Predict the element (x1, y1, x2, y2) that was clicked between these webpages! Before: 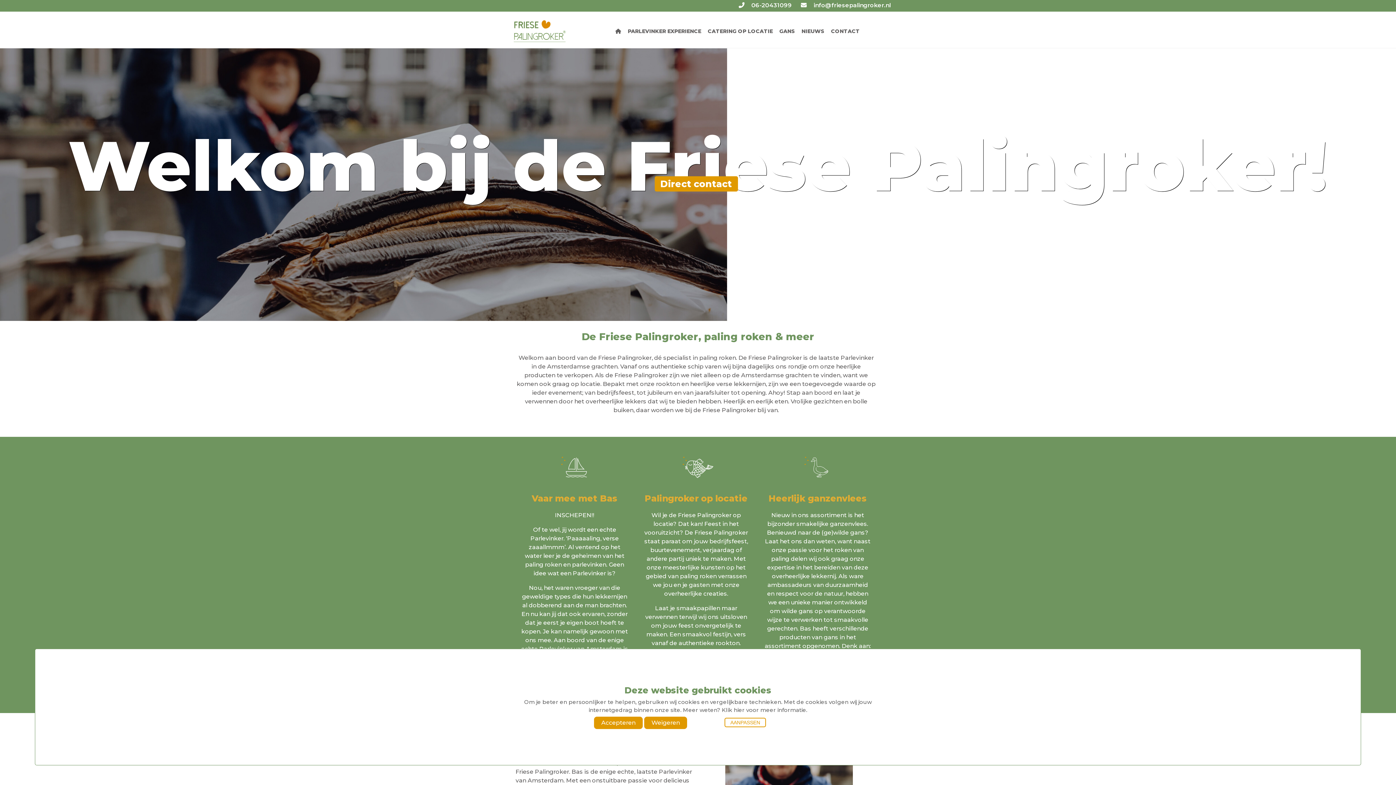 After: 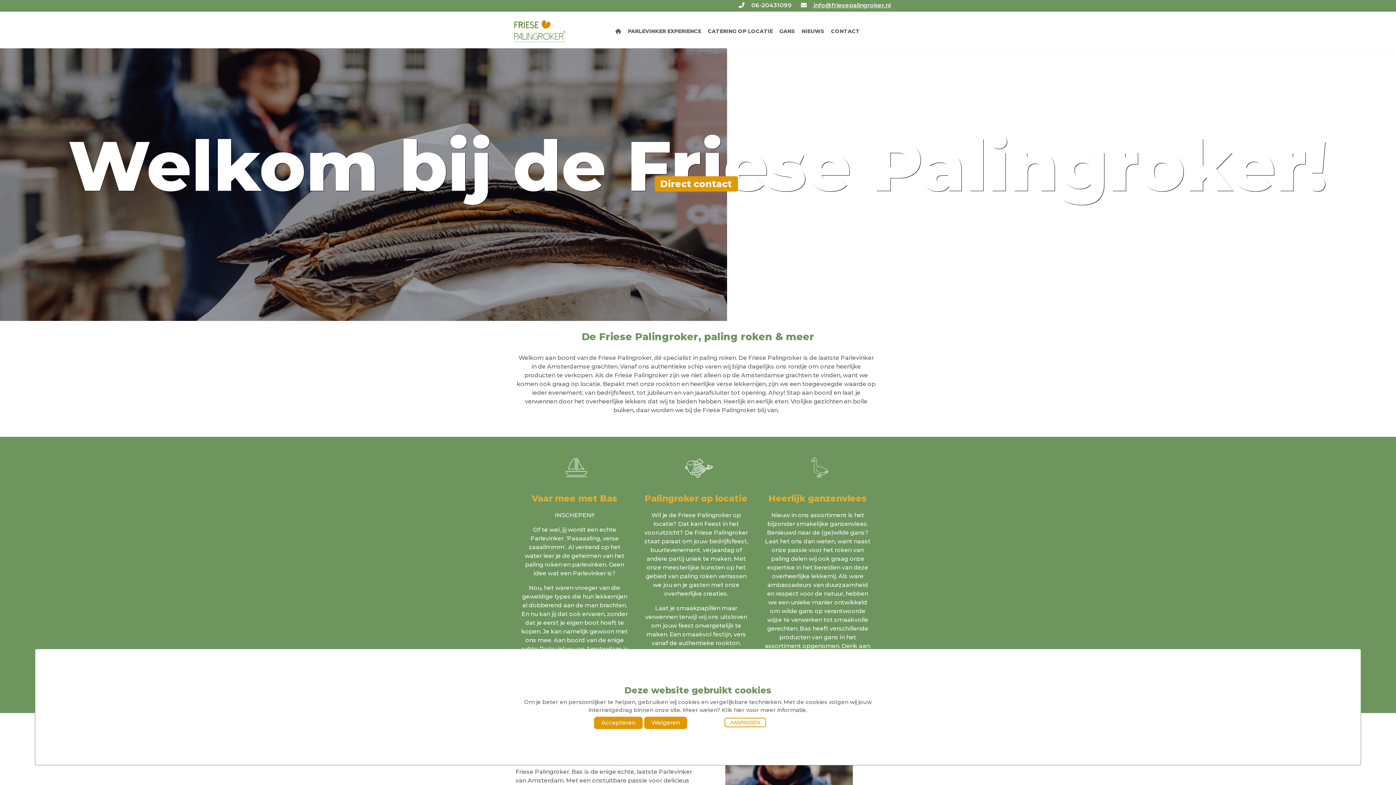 Action: bbox: (795, 0, 894, 10) label:  info@friesepalingroker.nl